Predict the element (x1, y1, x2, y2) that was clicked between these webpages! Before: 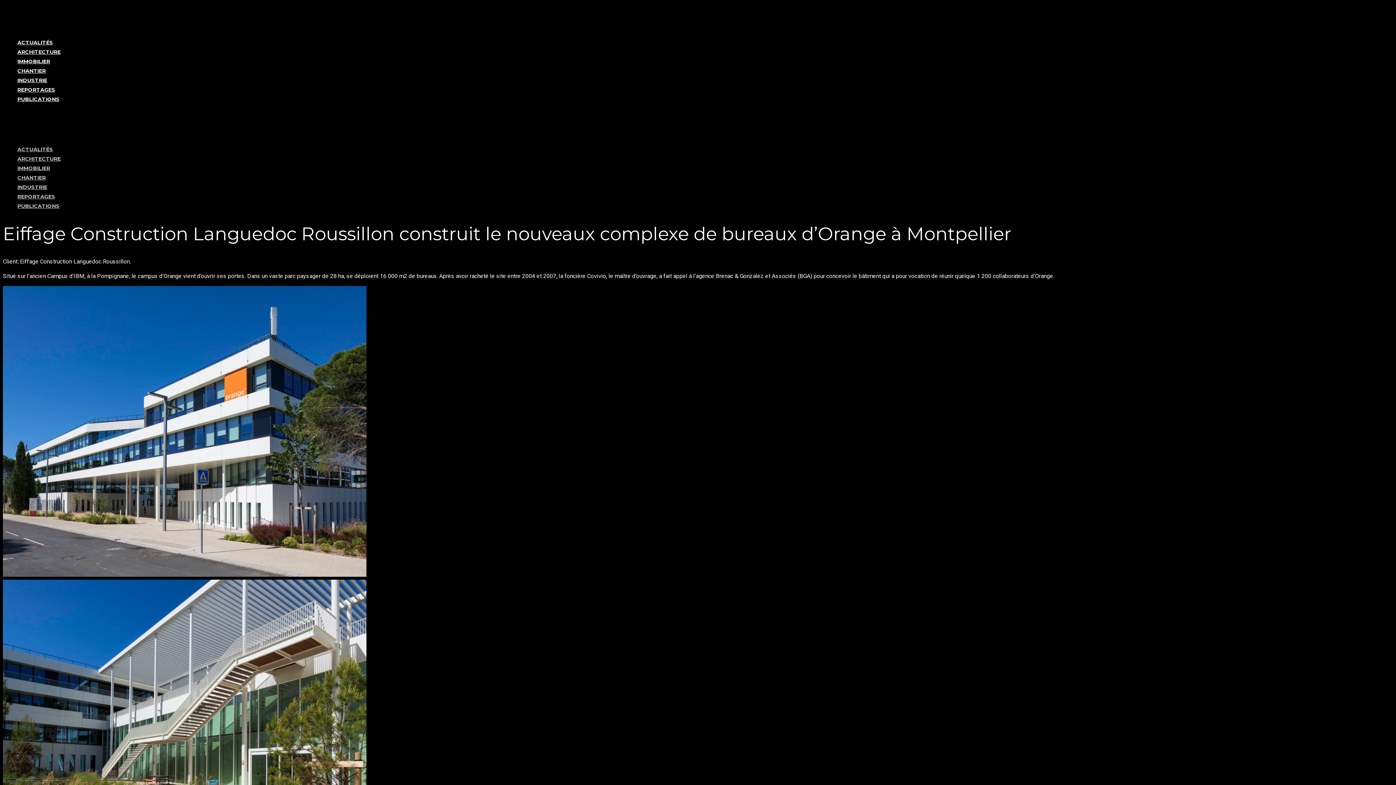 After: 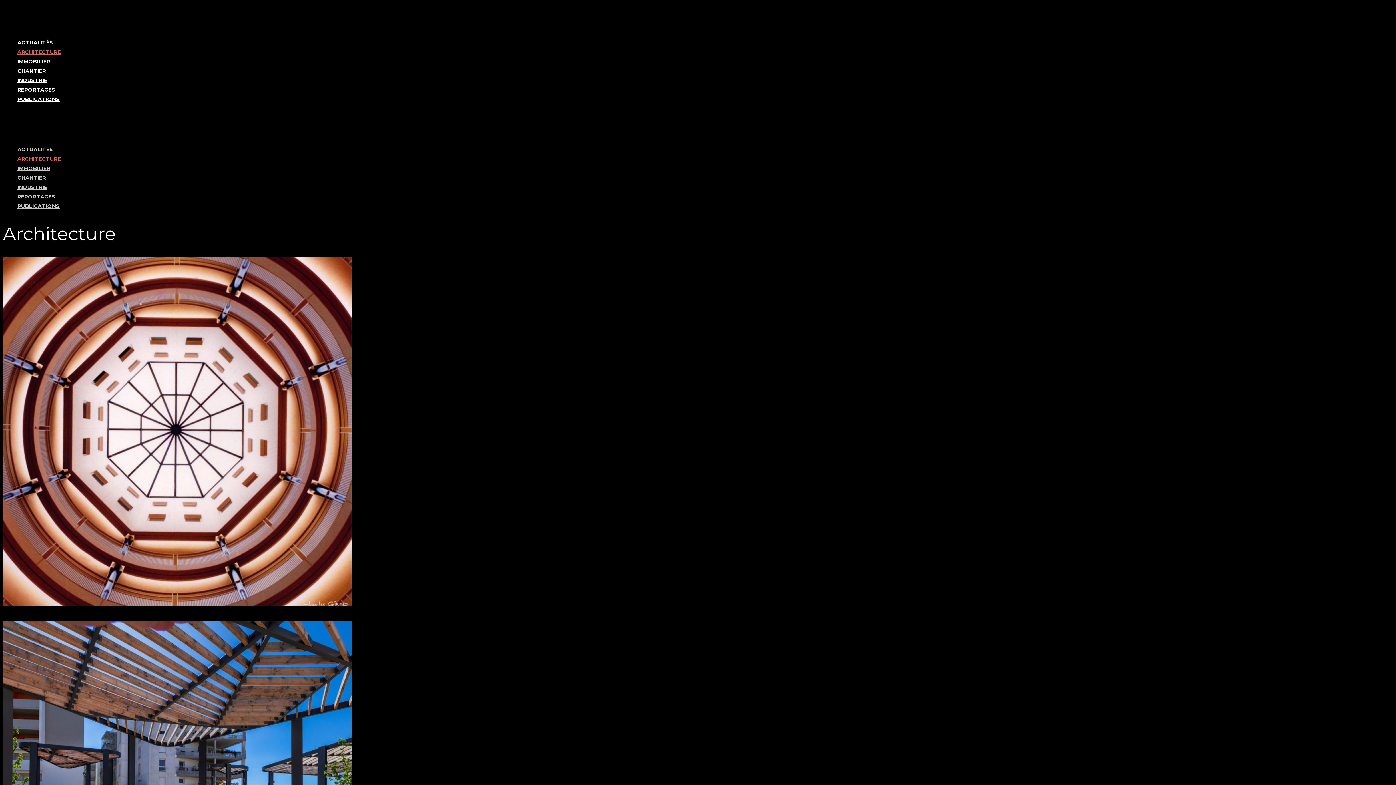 Action: bbox: (17, 155, 60, 162) label: ARCHITECTURE